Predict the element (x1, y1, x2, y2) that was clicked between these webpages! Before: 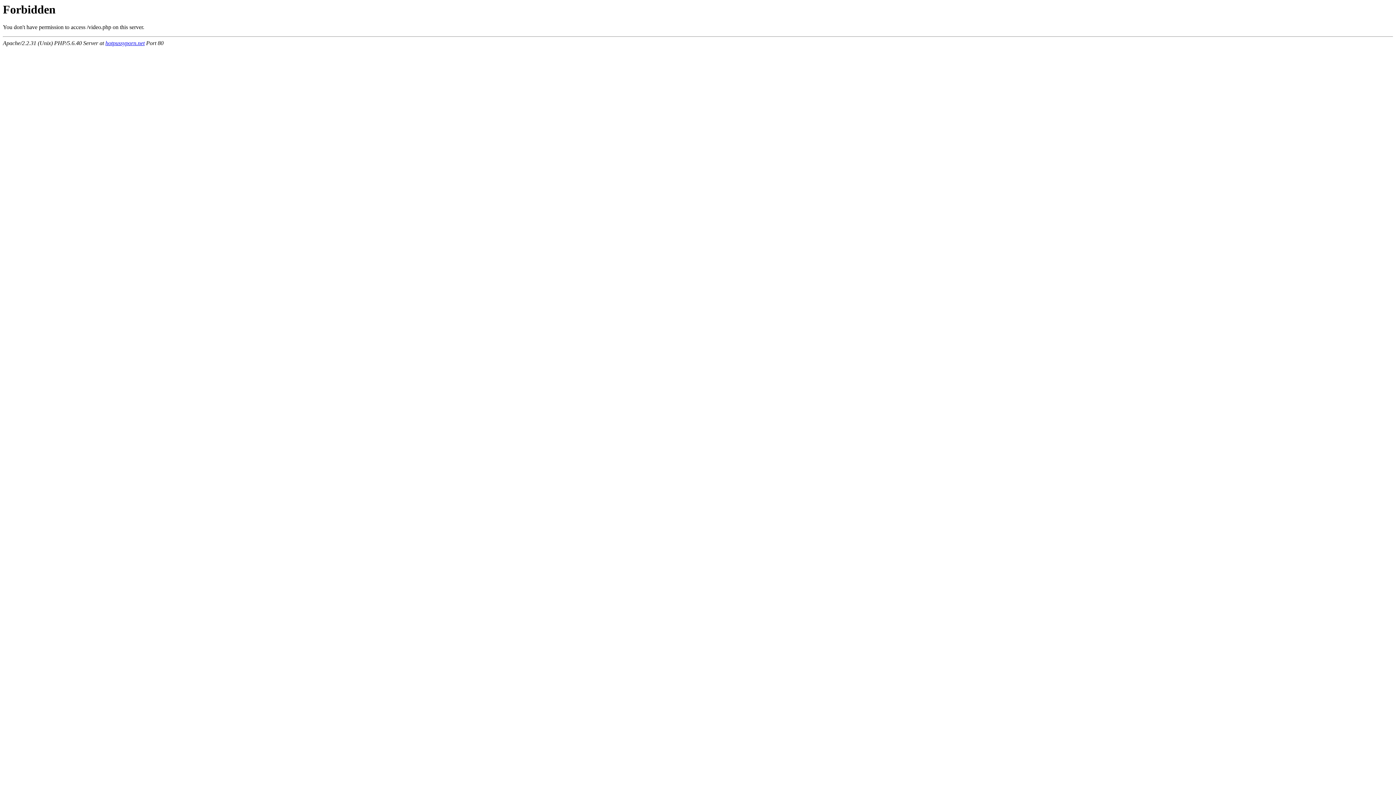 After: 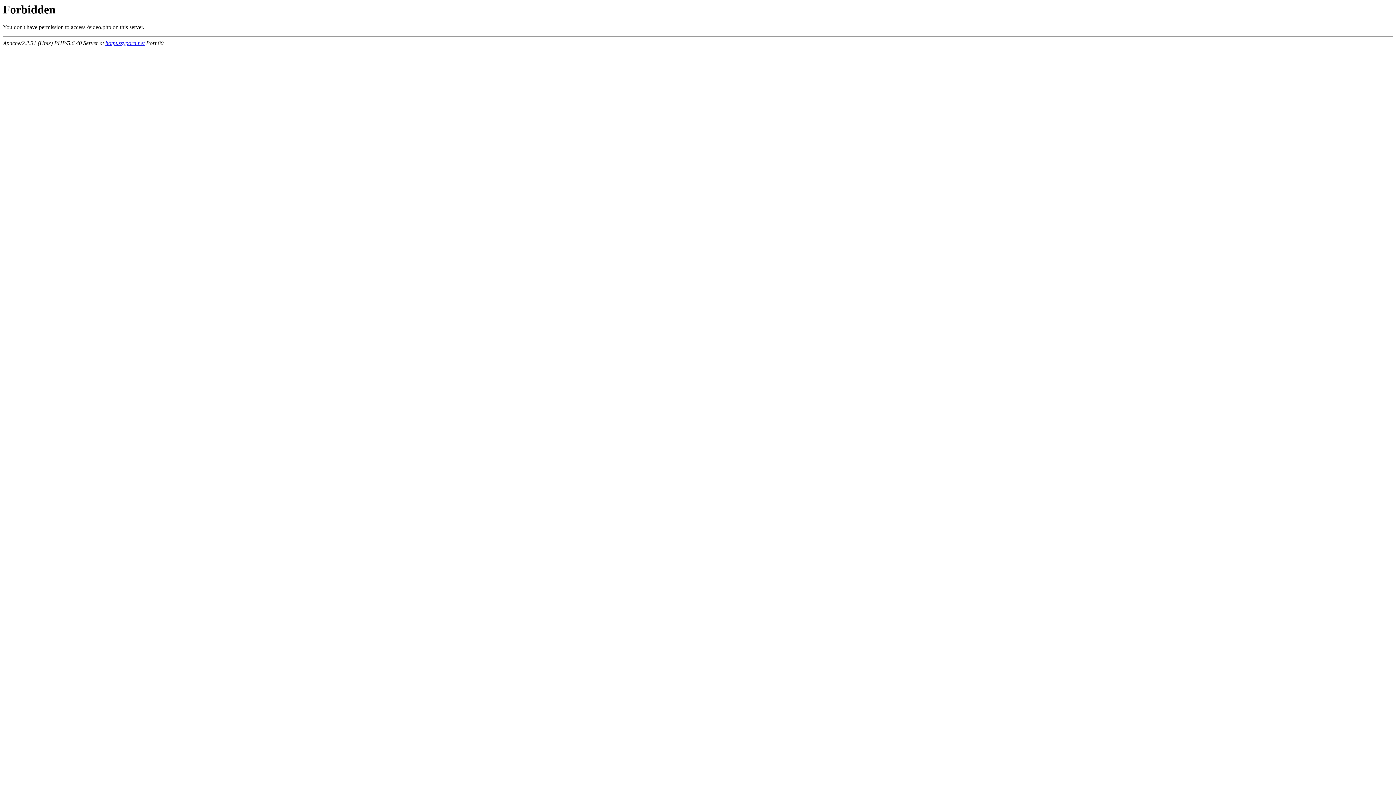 Action: label: hotpussyporn.net bbox: (105, 40, 144, 46)